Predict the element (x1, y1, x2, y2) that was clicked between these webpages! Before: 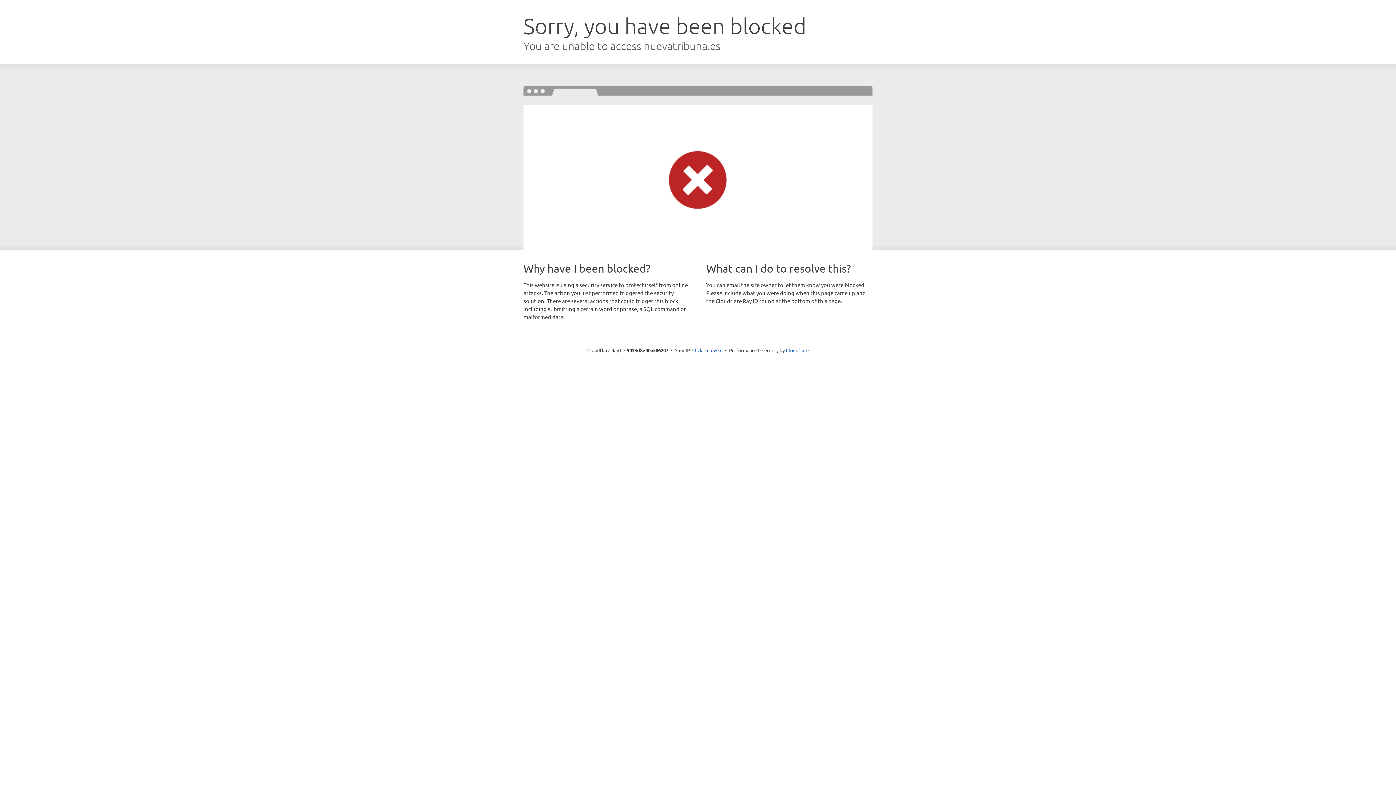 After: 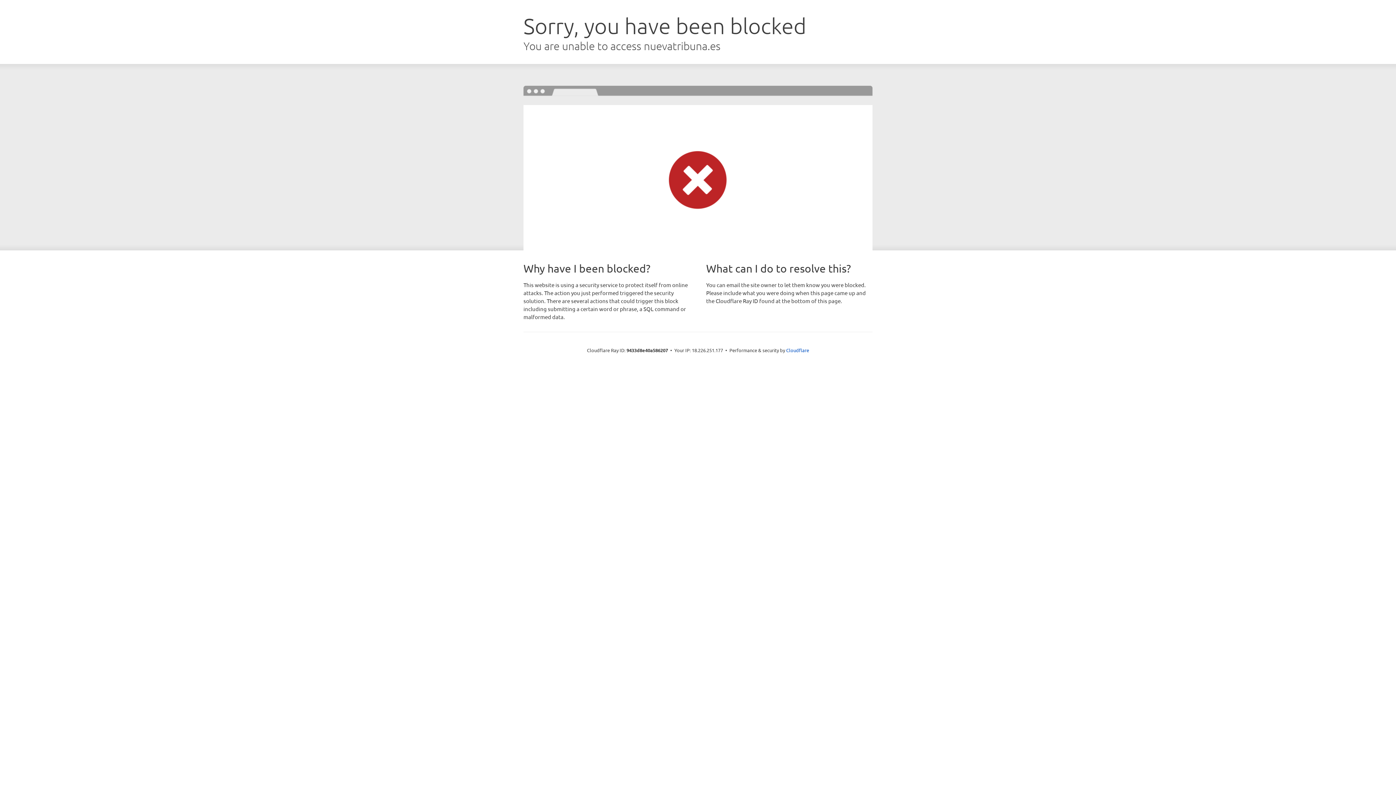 Action: bbox: (692, 346, 722, 353) label: Click to reveal